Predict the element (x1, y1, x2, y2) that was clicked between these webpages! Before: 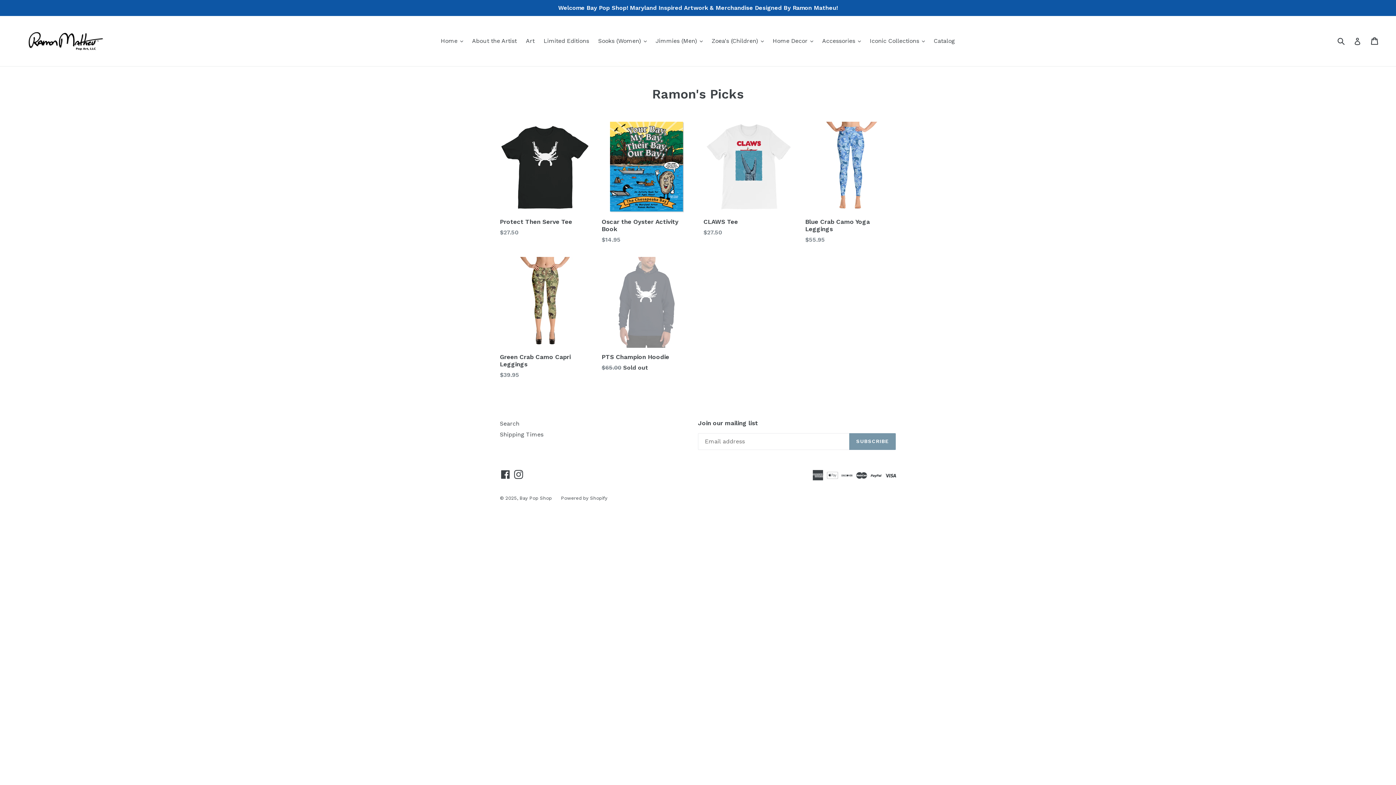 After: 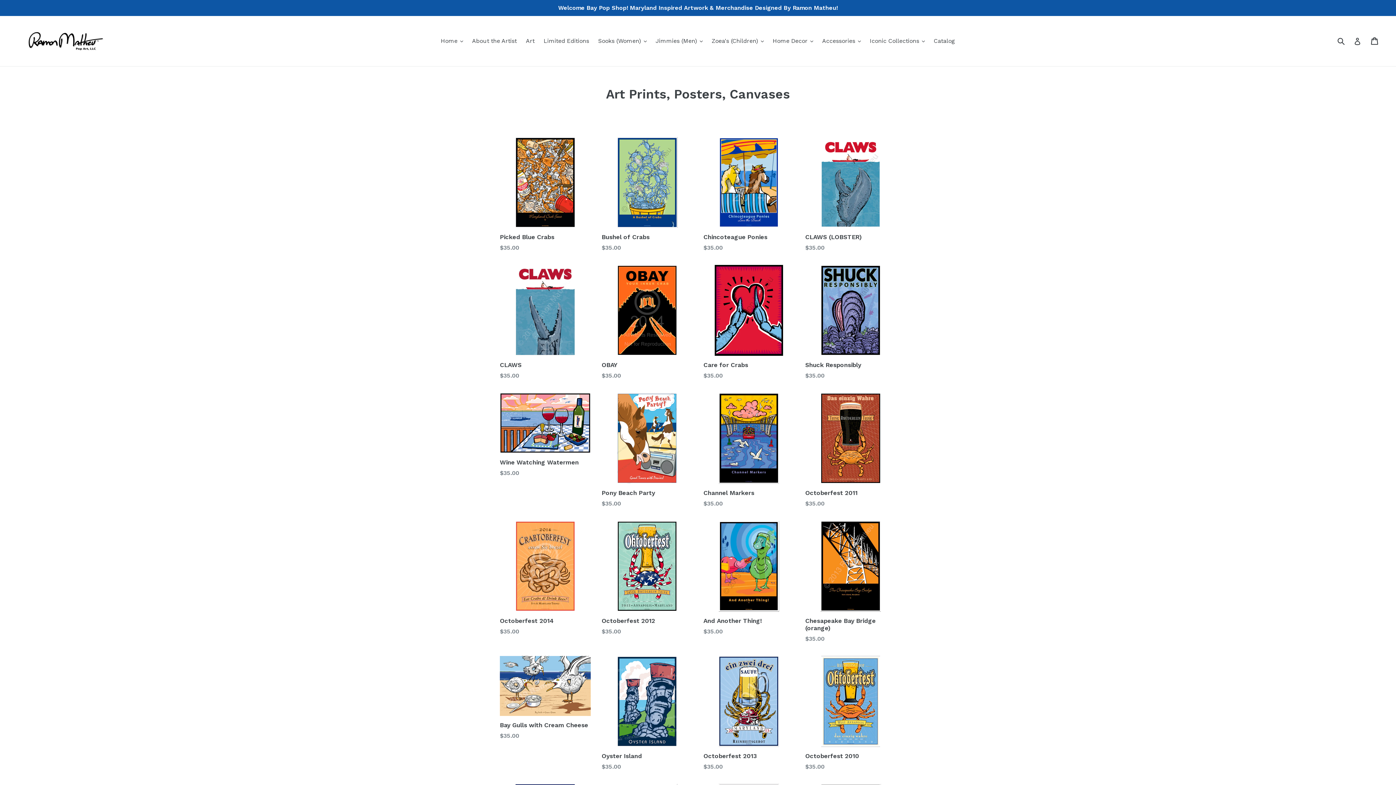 Action: bbox: (522, 35, 538, 46) label: Art